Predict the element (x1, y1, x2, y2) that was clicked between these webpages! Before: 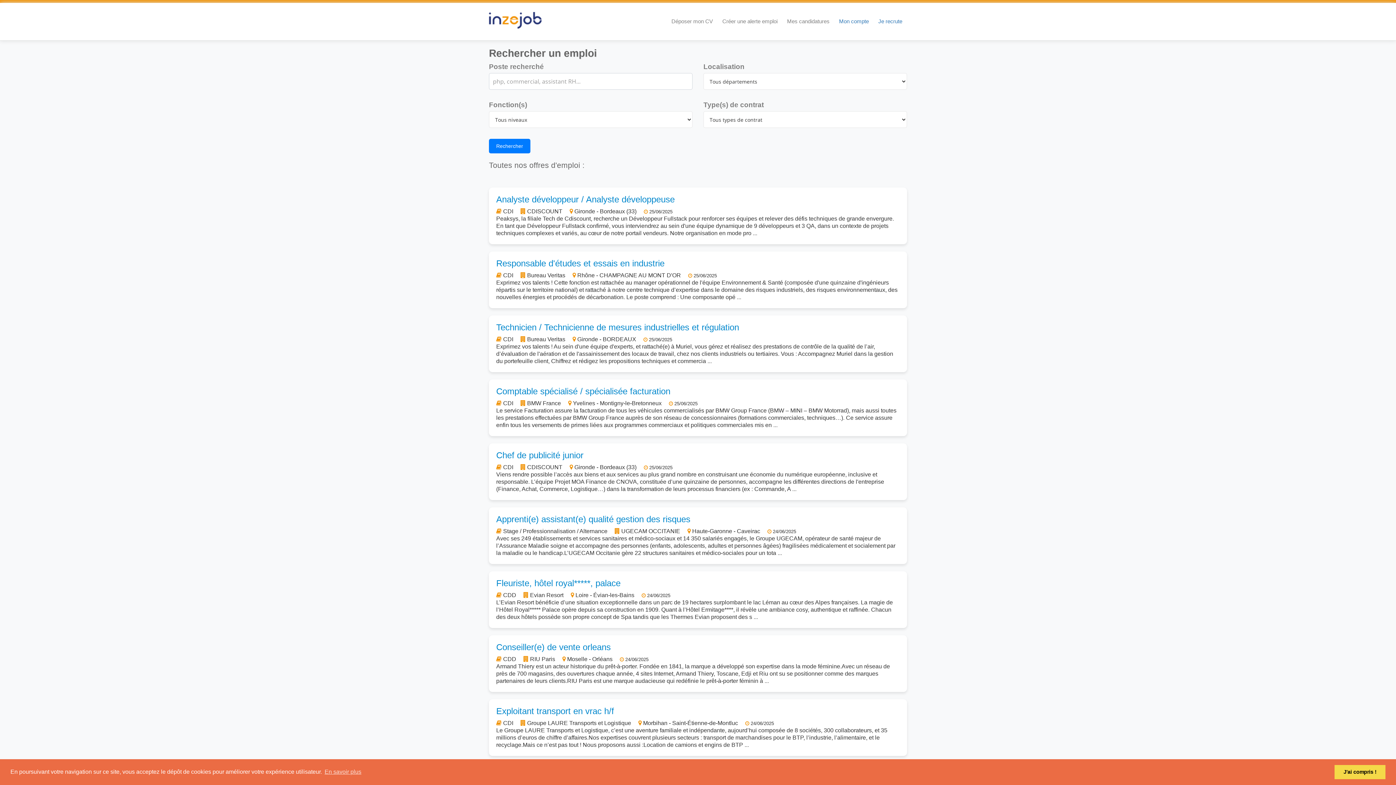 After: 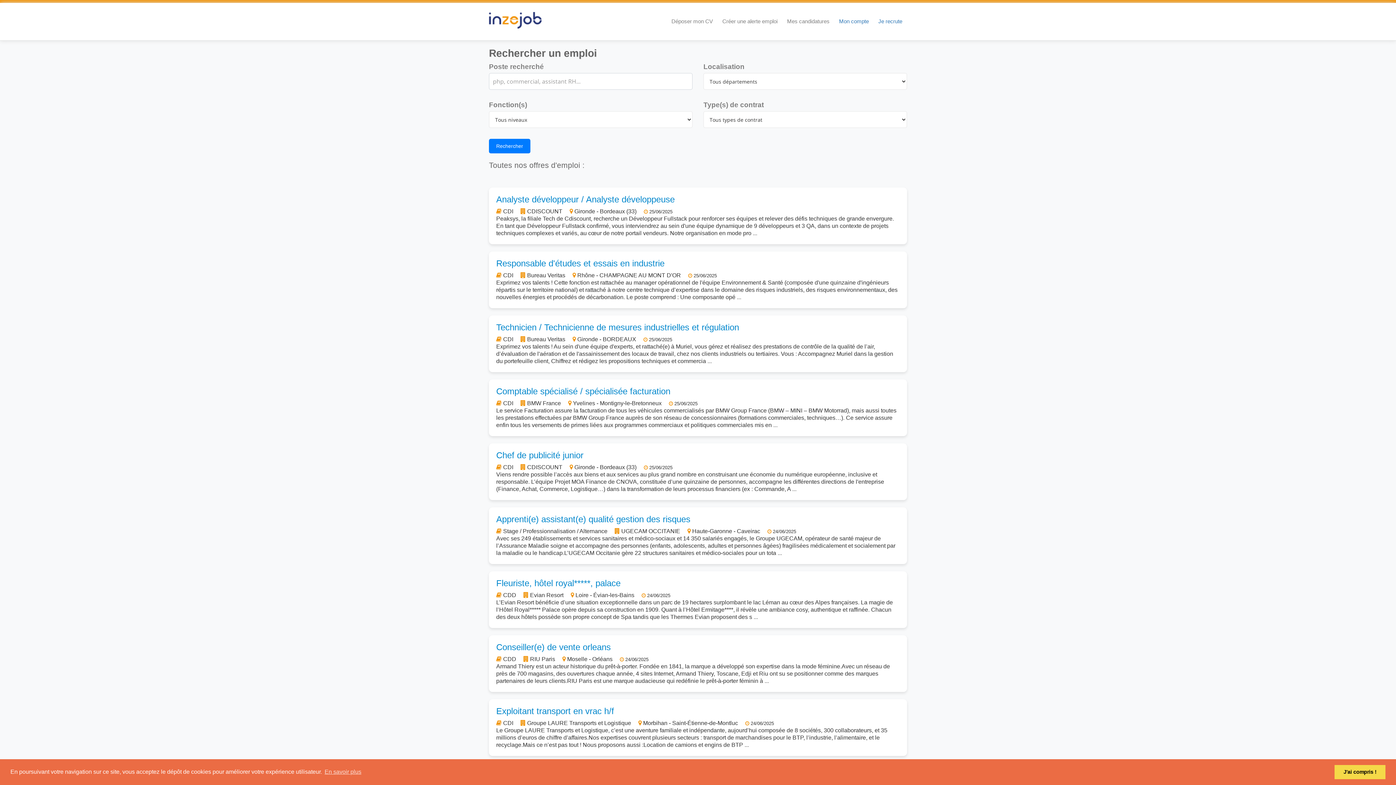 Action: label: Rechercher bbox: (489, 138, 530, 153)